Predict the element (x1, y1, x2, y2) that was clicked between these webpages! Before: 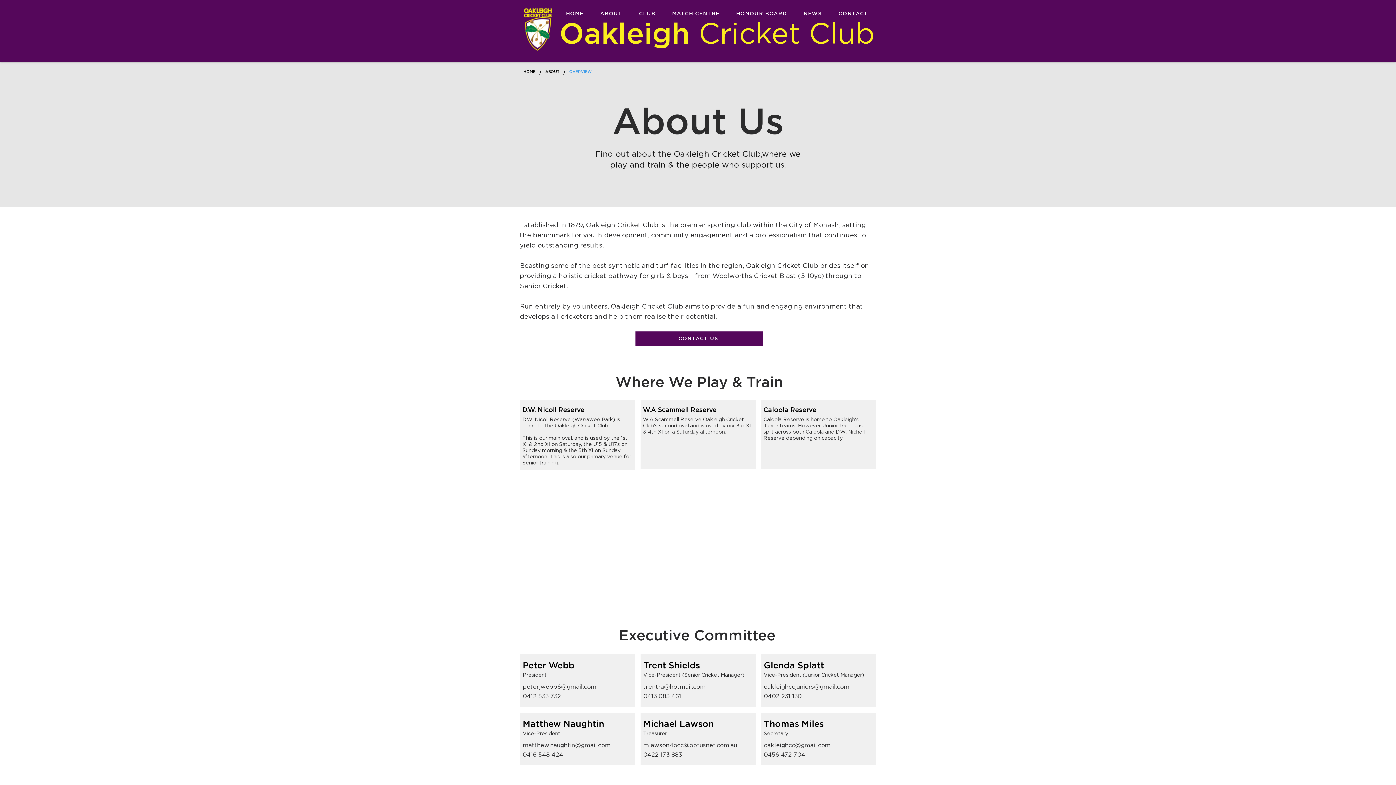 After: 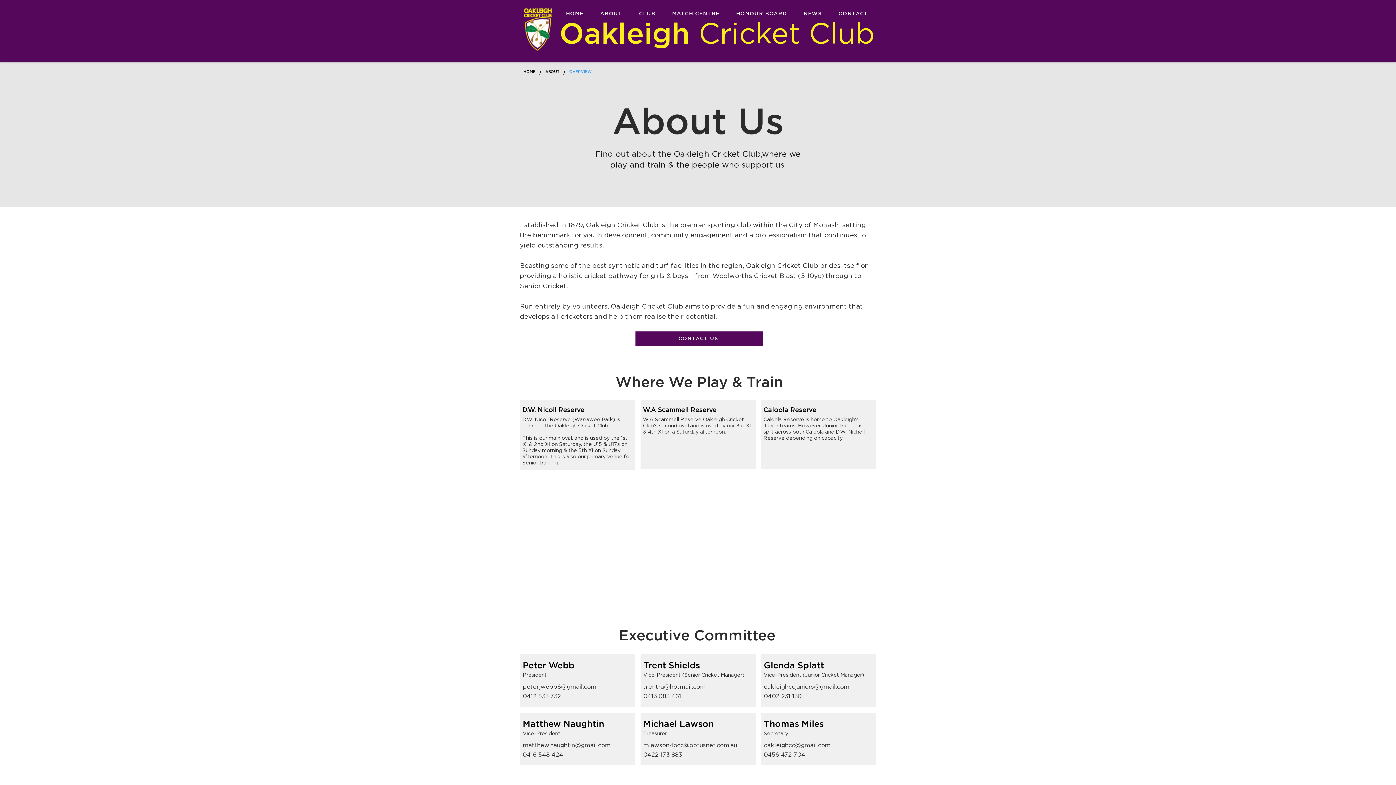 Action: bbox: (764, 684, 849, 690) label: oakleighccjuniors@gmail.com